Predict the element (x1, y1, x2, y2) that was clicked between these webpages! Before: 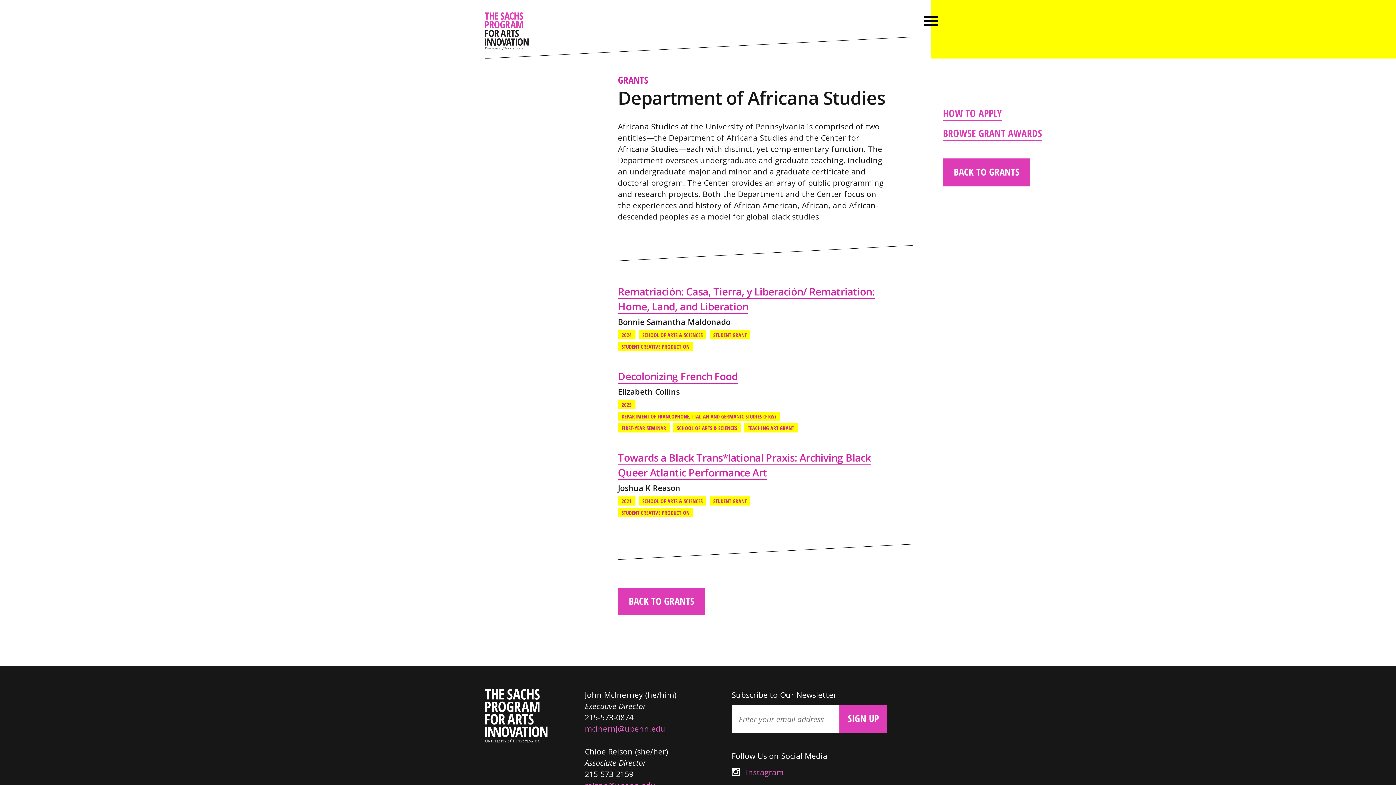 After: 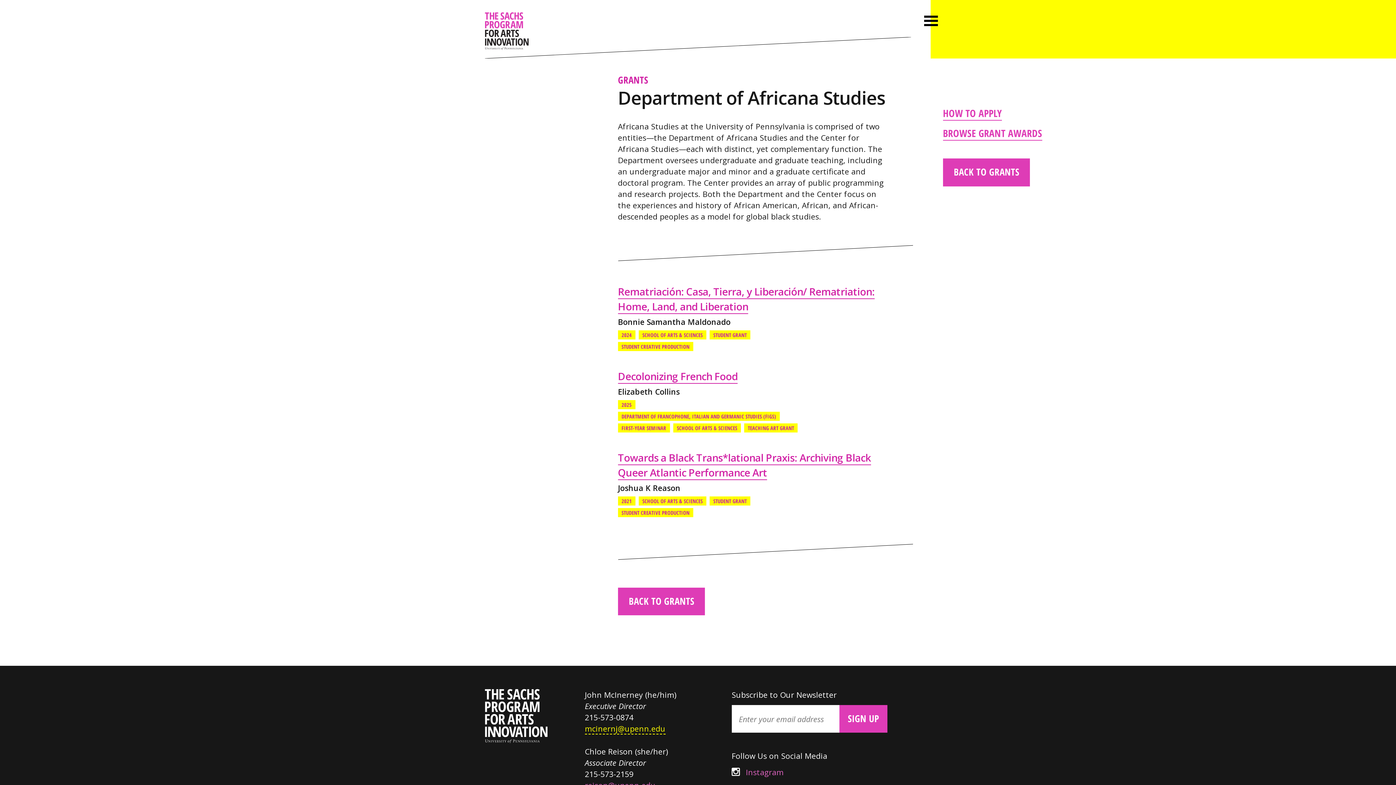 Action: label: mcinernj@upenn.edu bbox: (584, 723, 665, 734)